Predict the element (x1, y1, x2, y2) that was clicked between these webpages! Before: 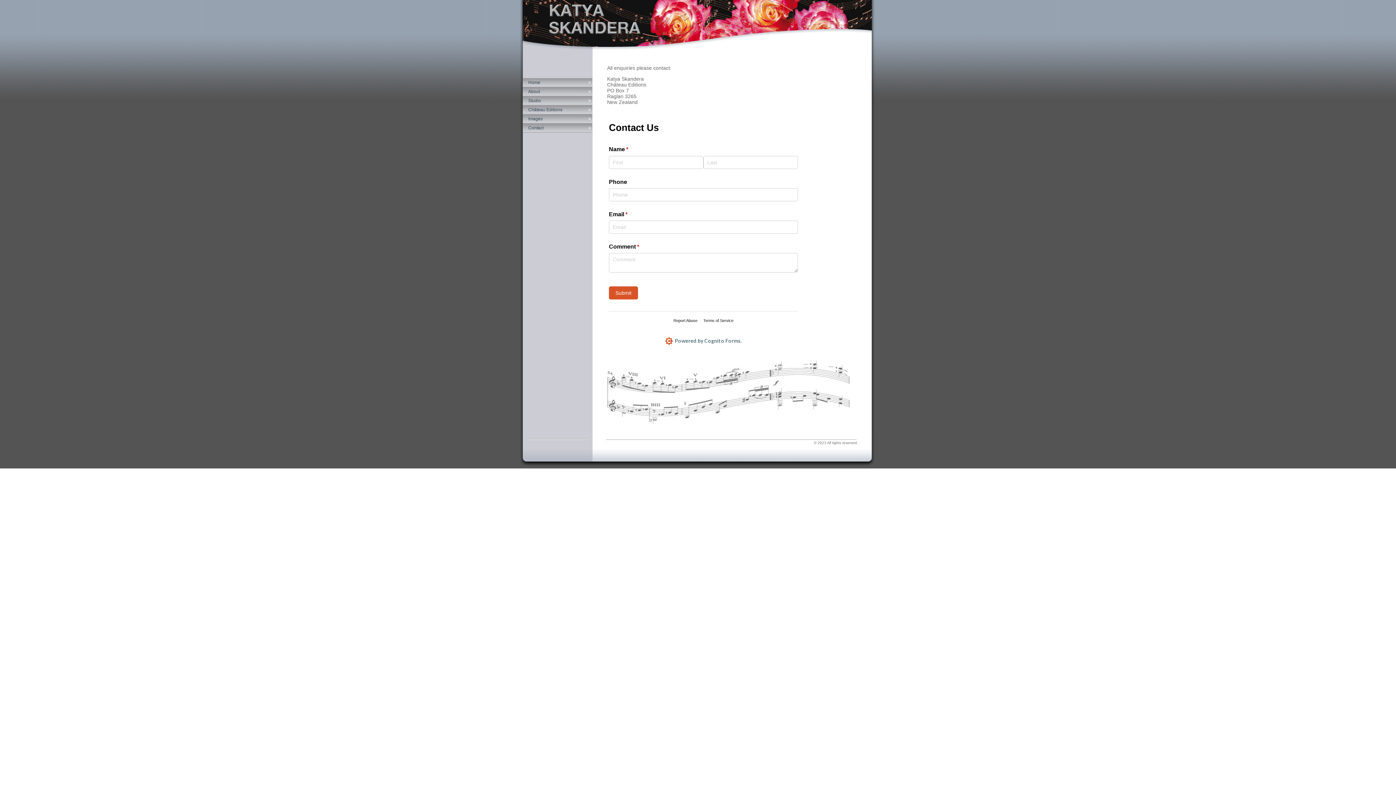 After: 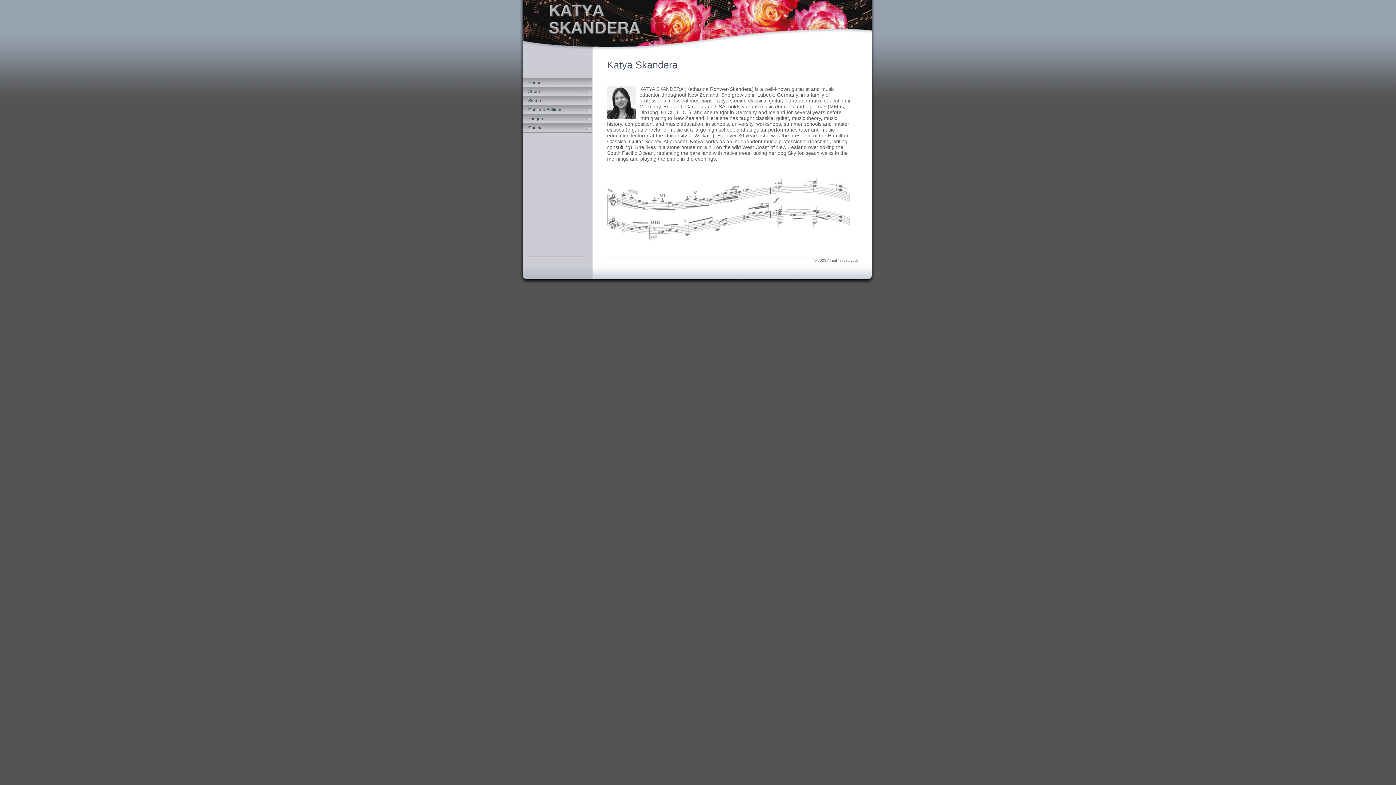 Action: bbox: (522, 87, 592, 96) label: About